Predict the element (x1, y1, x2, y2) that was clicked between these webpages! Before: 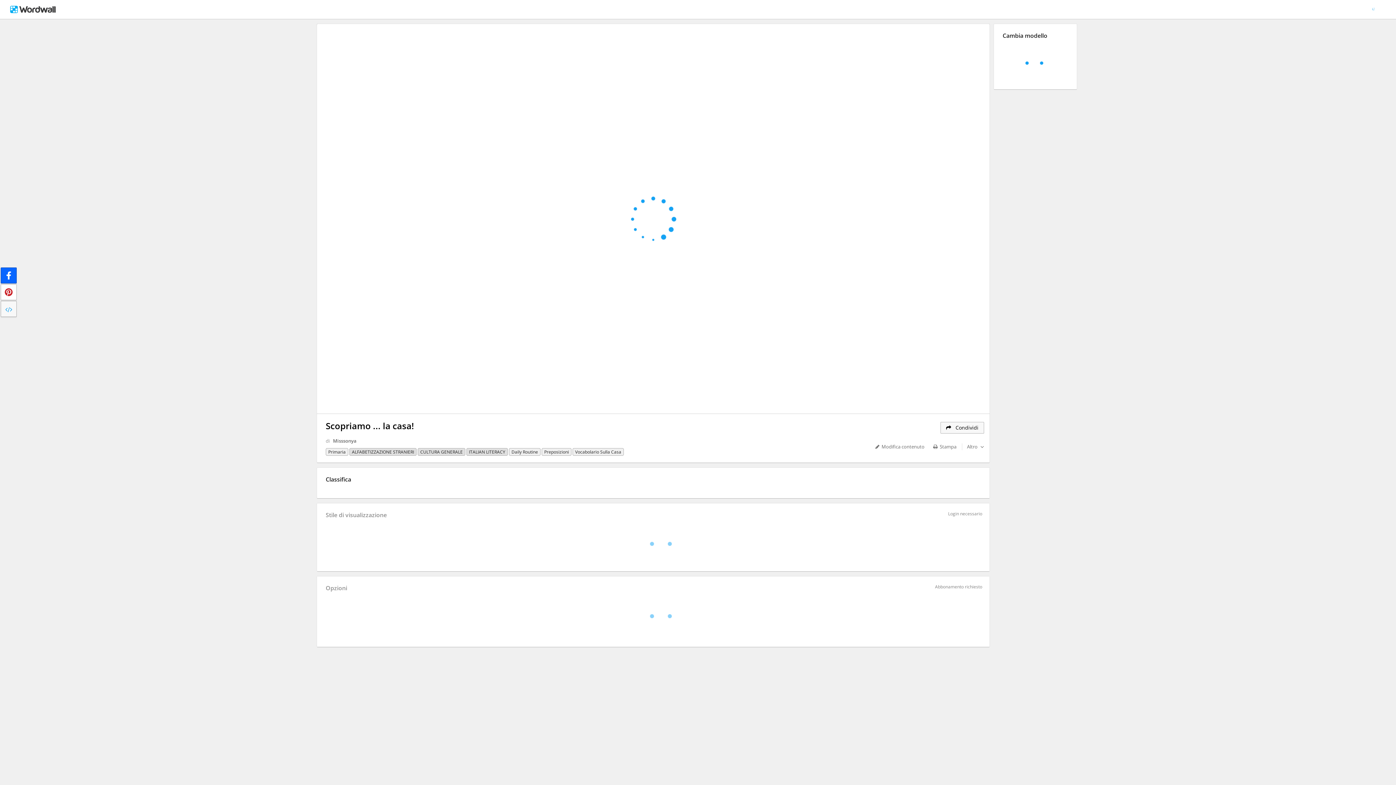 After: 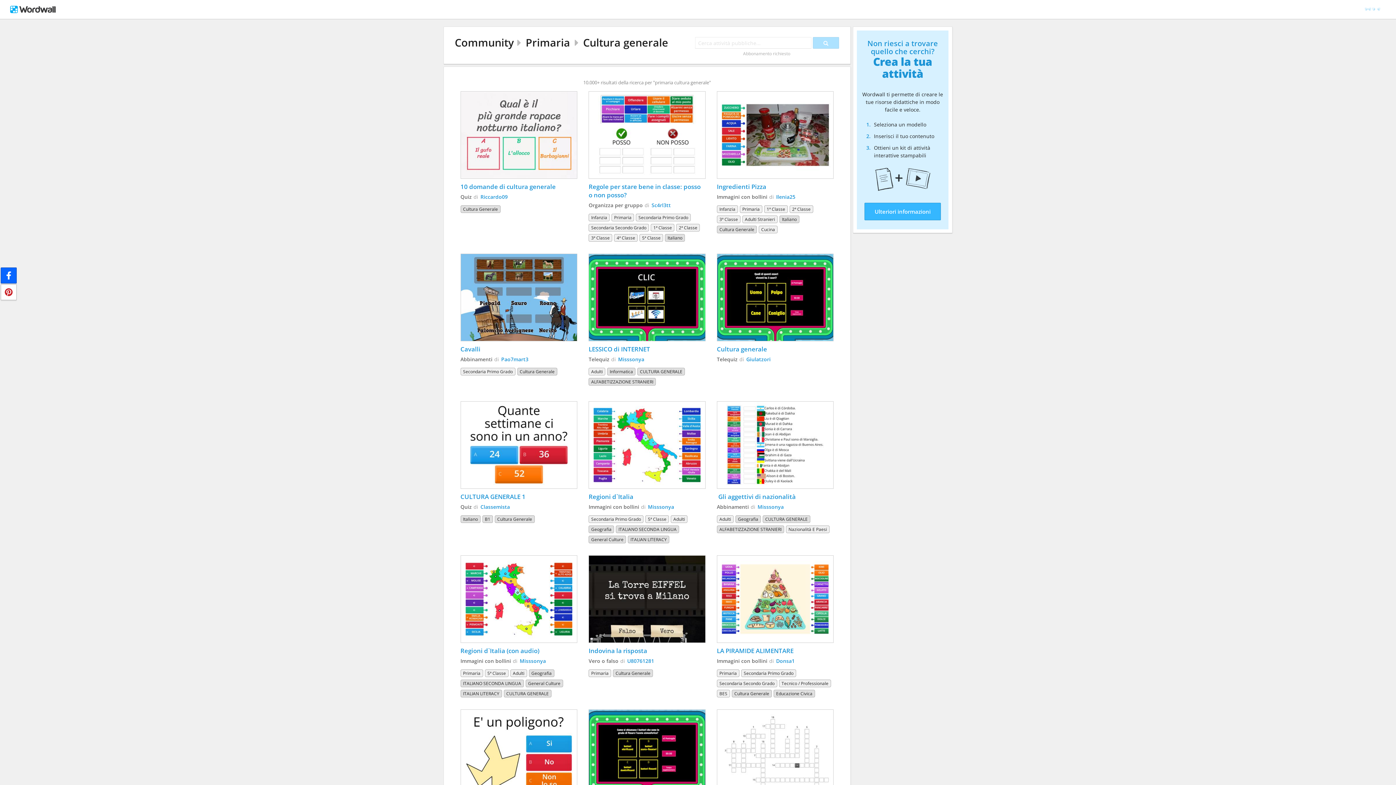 Action: bbox: (417, 448, 465, 456) label: CULTURA GENERALE